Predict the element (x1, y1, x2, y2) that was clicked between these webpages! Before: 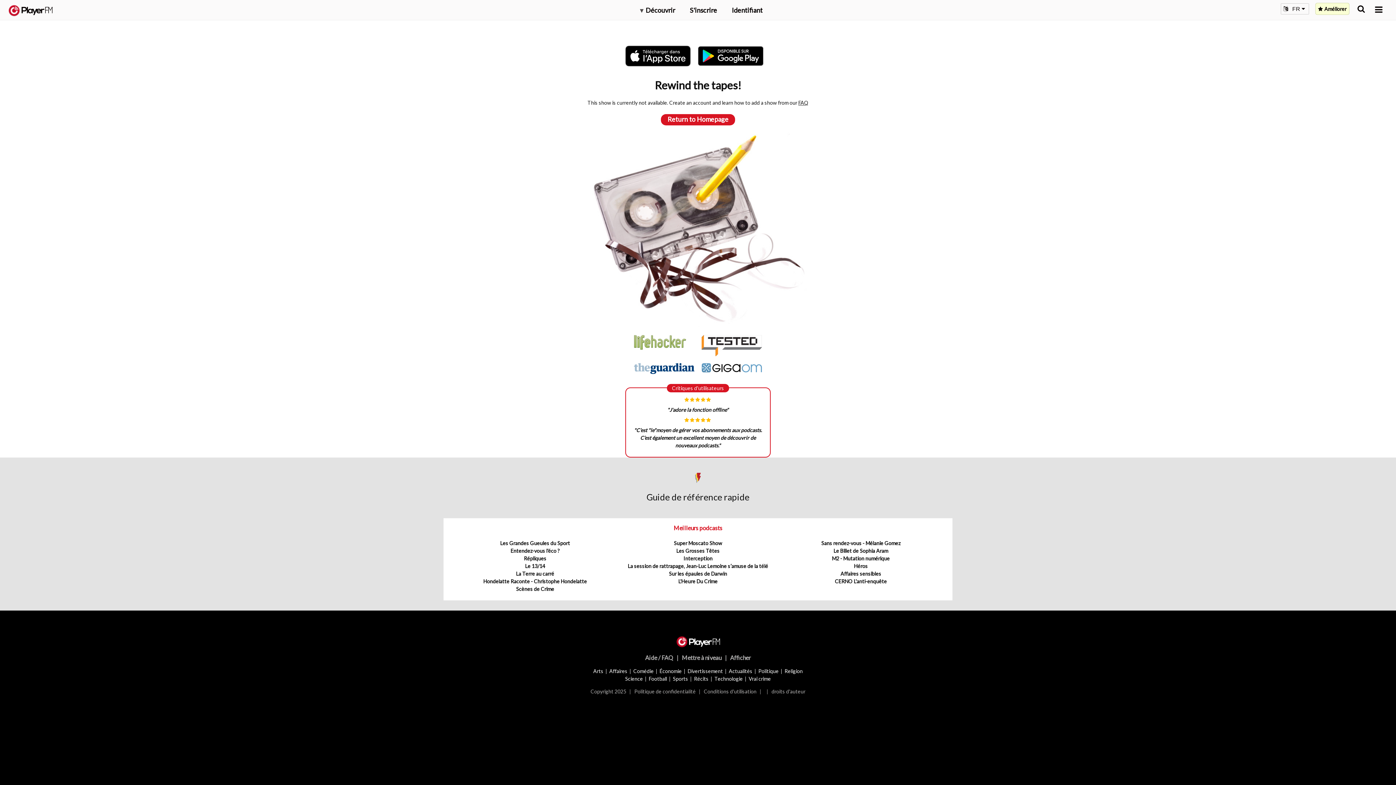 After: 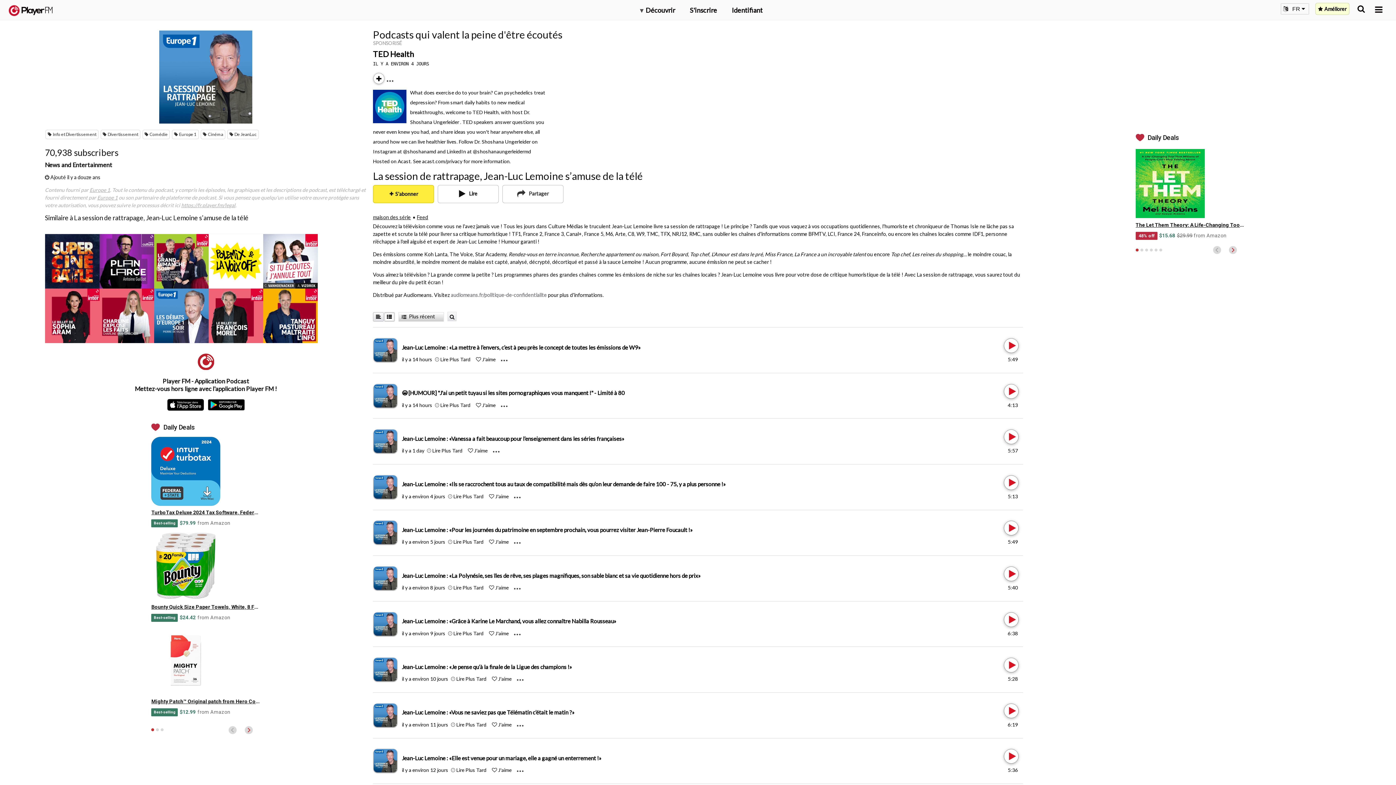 Action: bbox: (627, 563, 768, 569) label: La session de rattrapage, Jean-Luc Lemoine s’amuse de la télé